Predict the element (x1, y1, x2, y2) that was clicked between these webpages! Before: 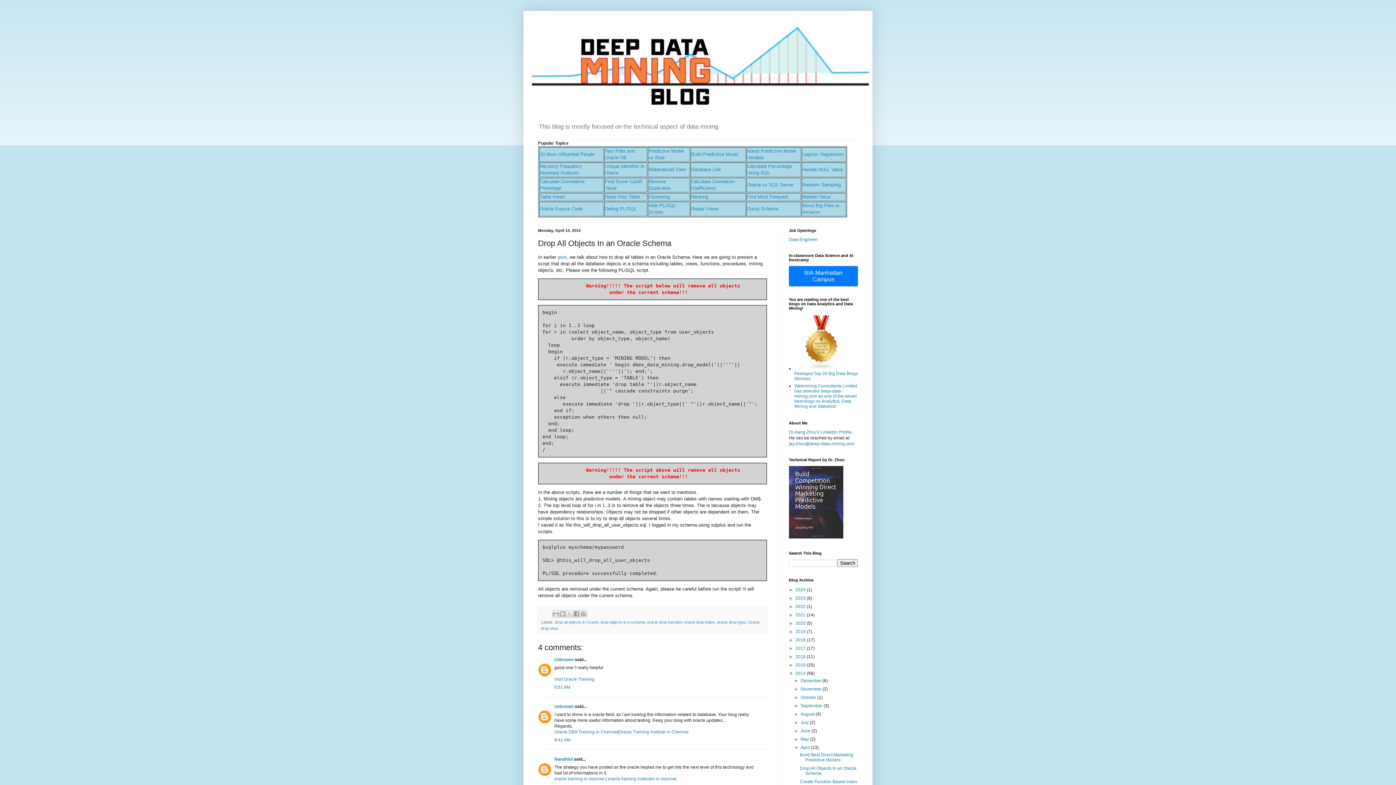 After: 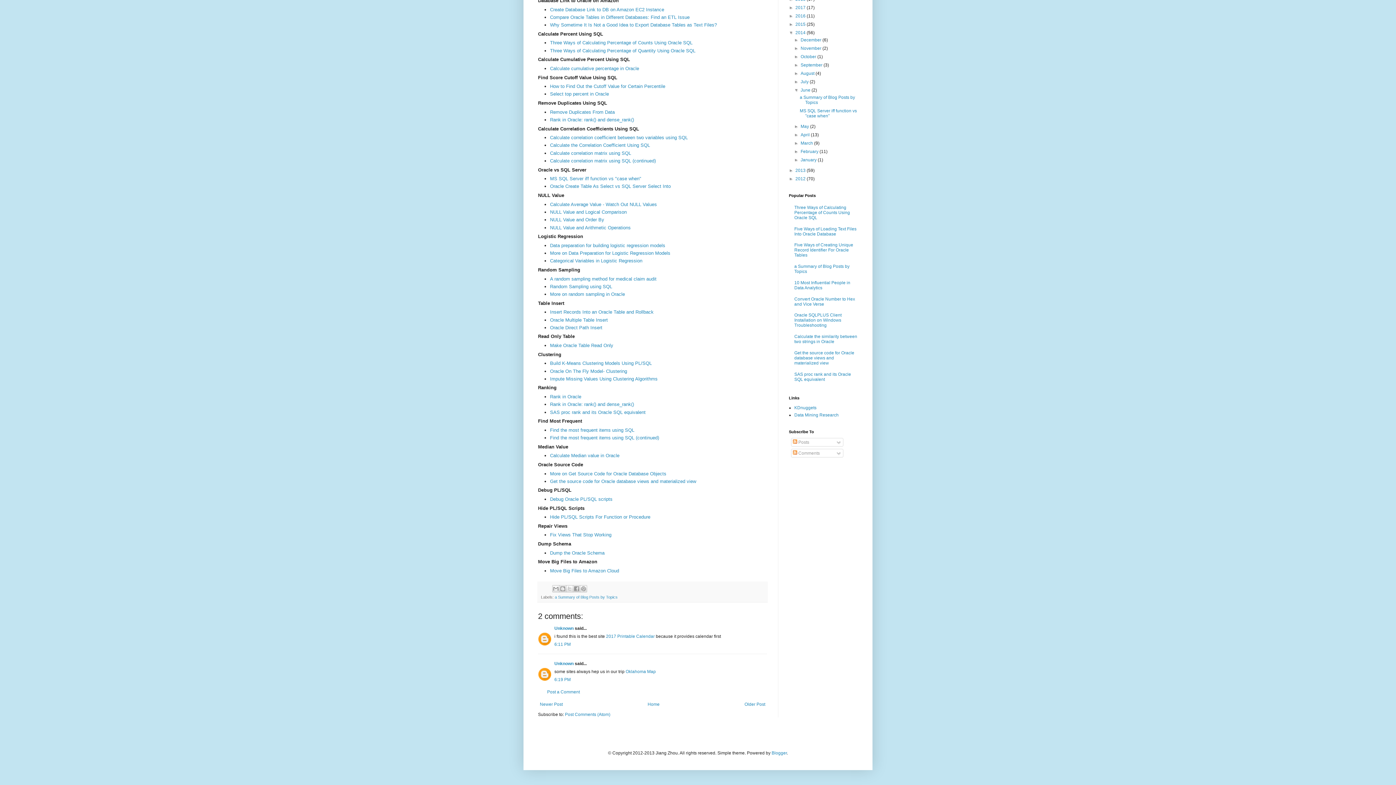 Action: bbox: (605, 194, 640, 199) label: Read Only Table